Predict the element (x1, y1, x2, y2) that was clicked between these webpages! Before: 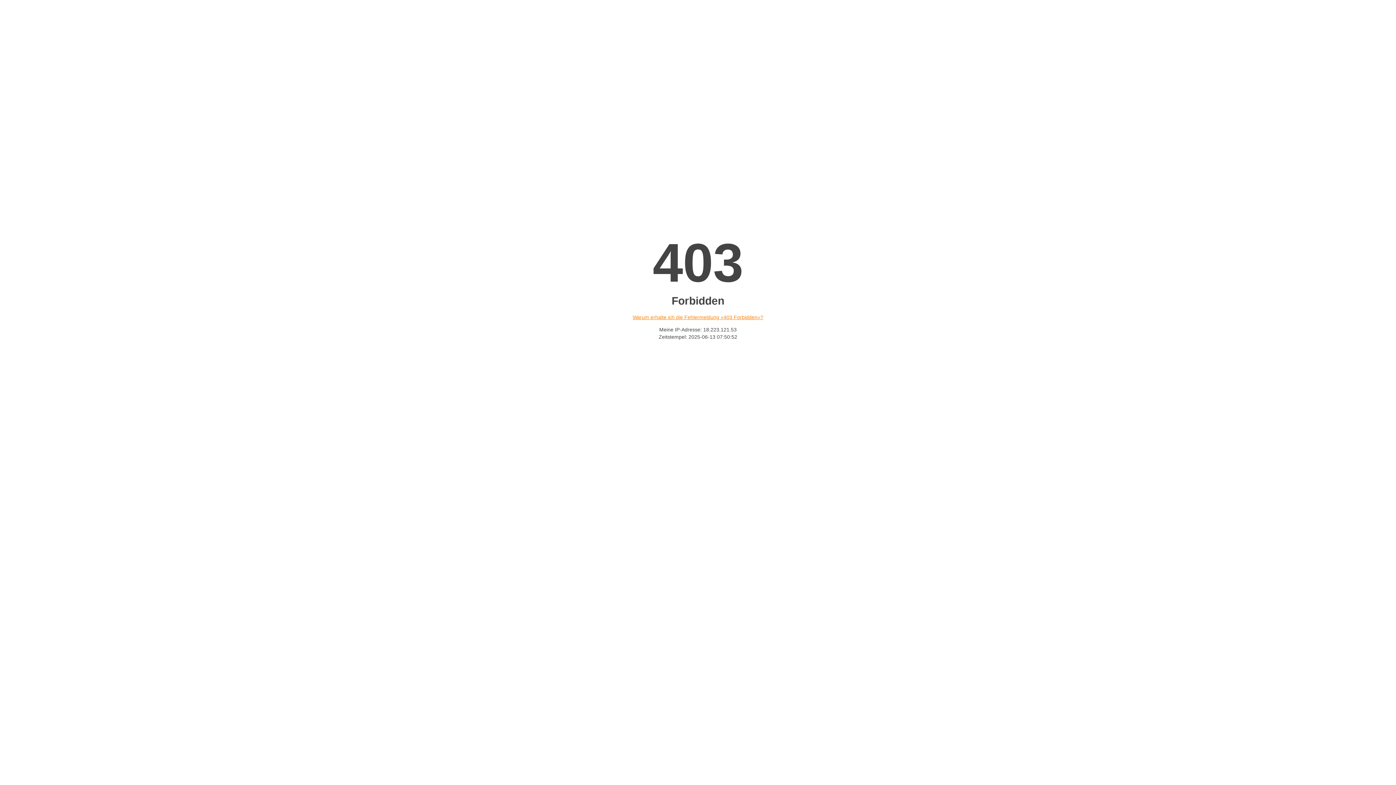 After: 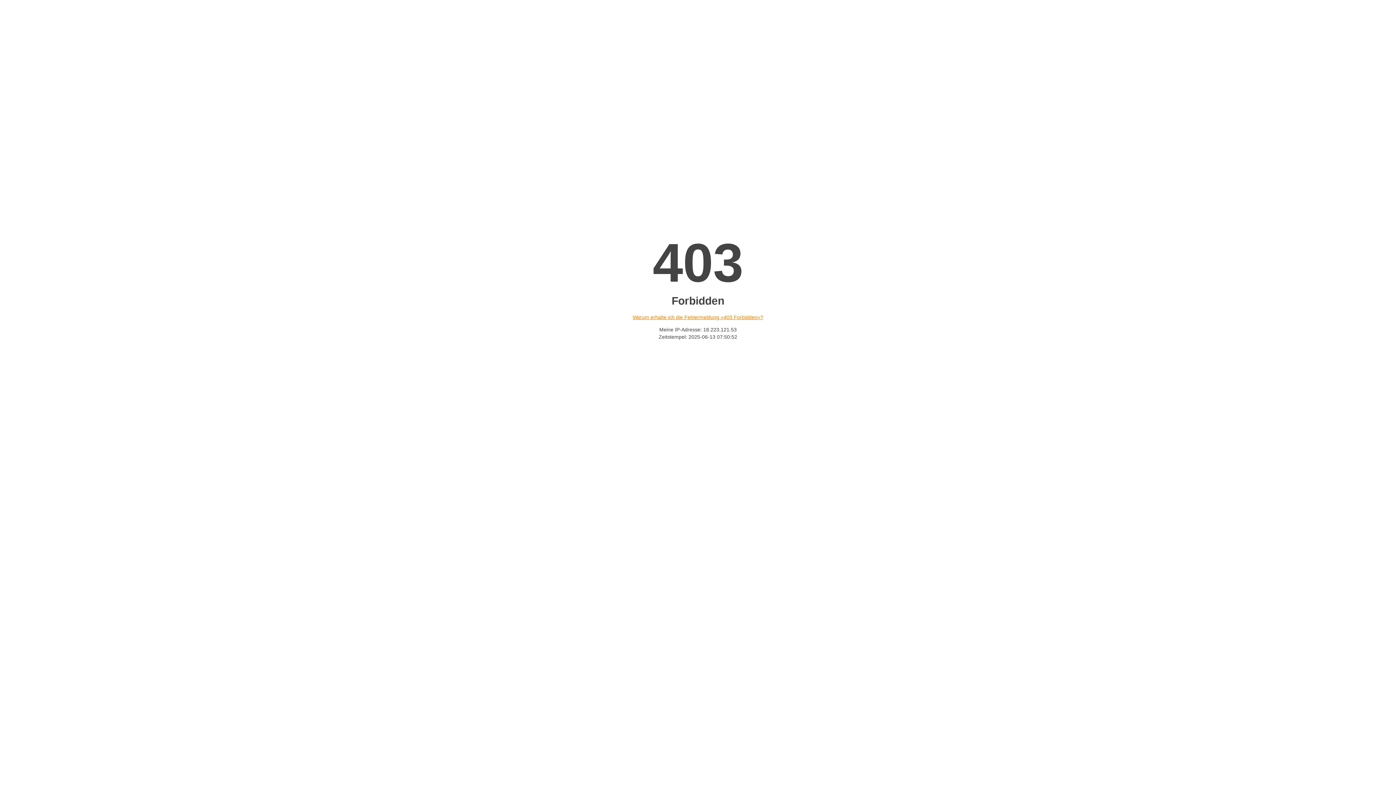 Action: bbox: (632, 314, 763, 320) label: Warum erhalte ich die Fehlermeldung «403 Forbidden»?